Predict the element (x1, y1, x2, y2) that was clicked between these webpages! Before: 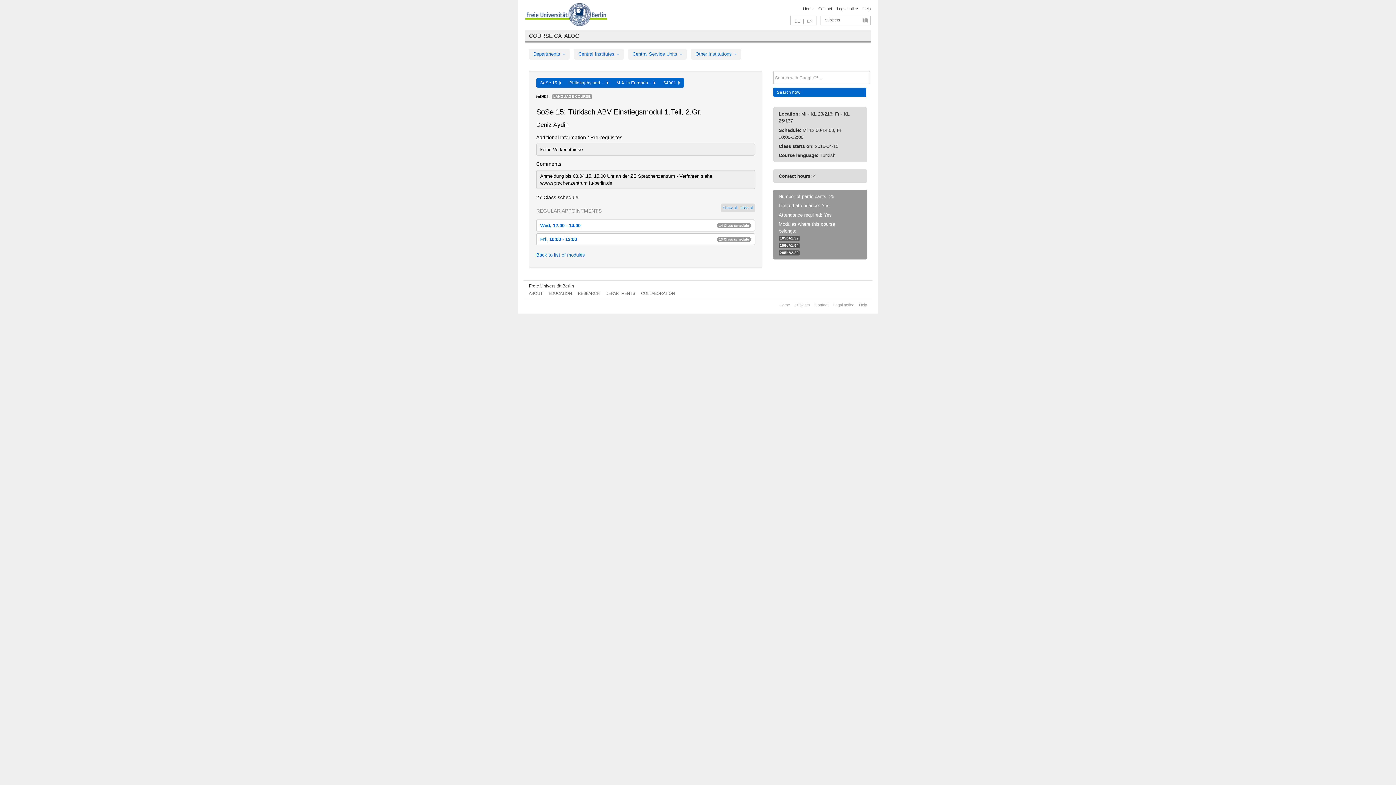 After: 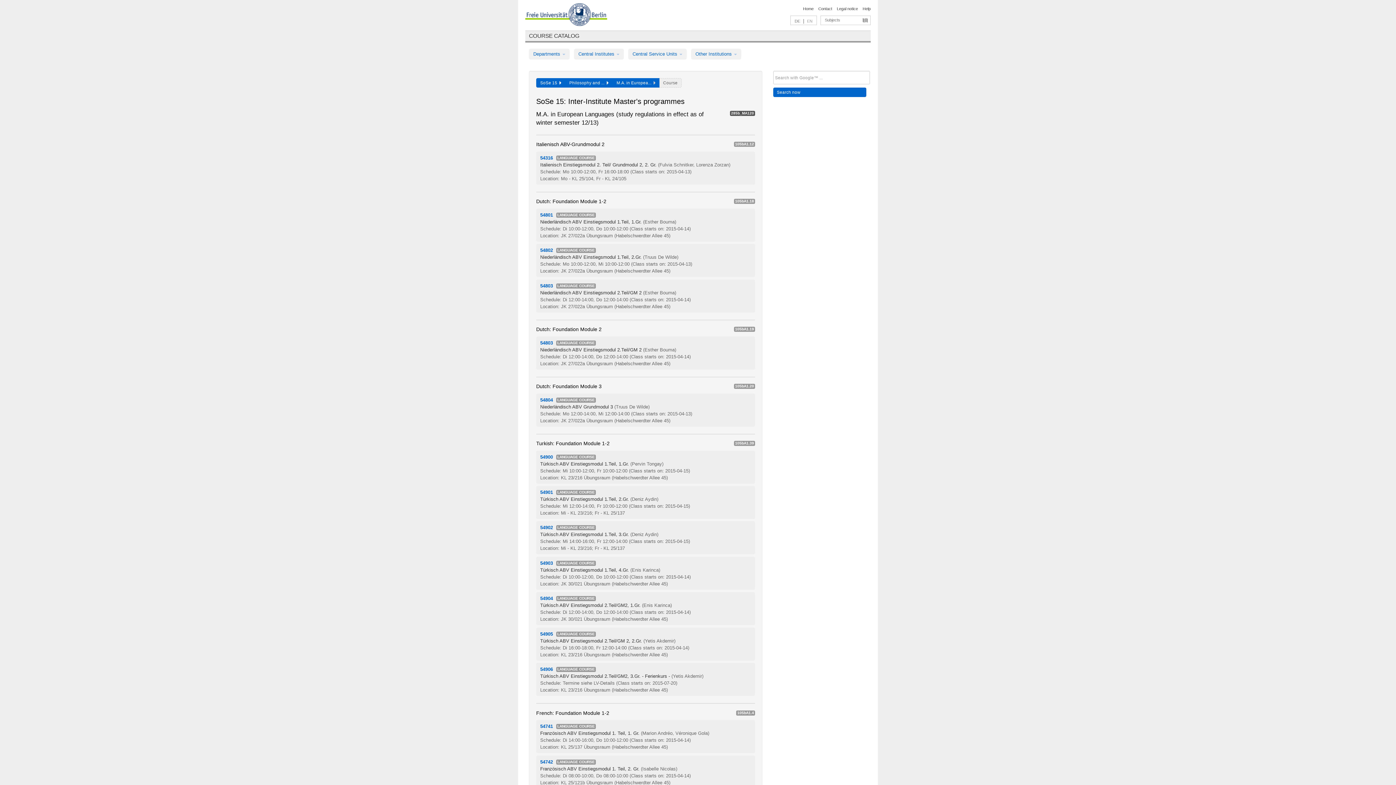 Action: bbox: (536, 252, 585, 257) label: Back to list of modules